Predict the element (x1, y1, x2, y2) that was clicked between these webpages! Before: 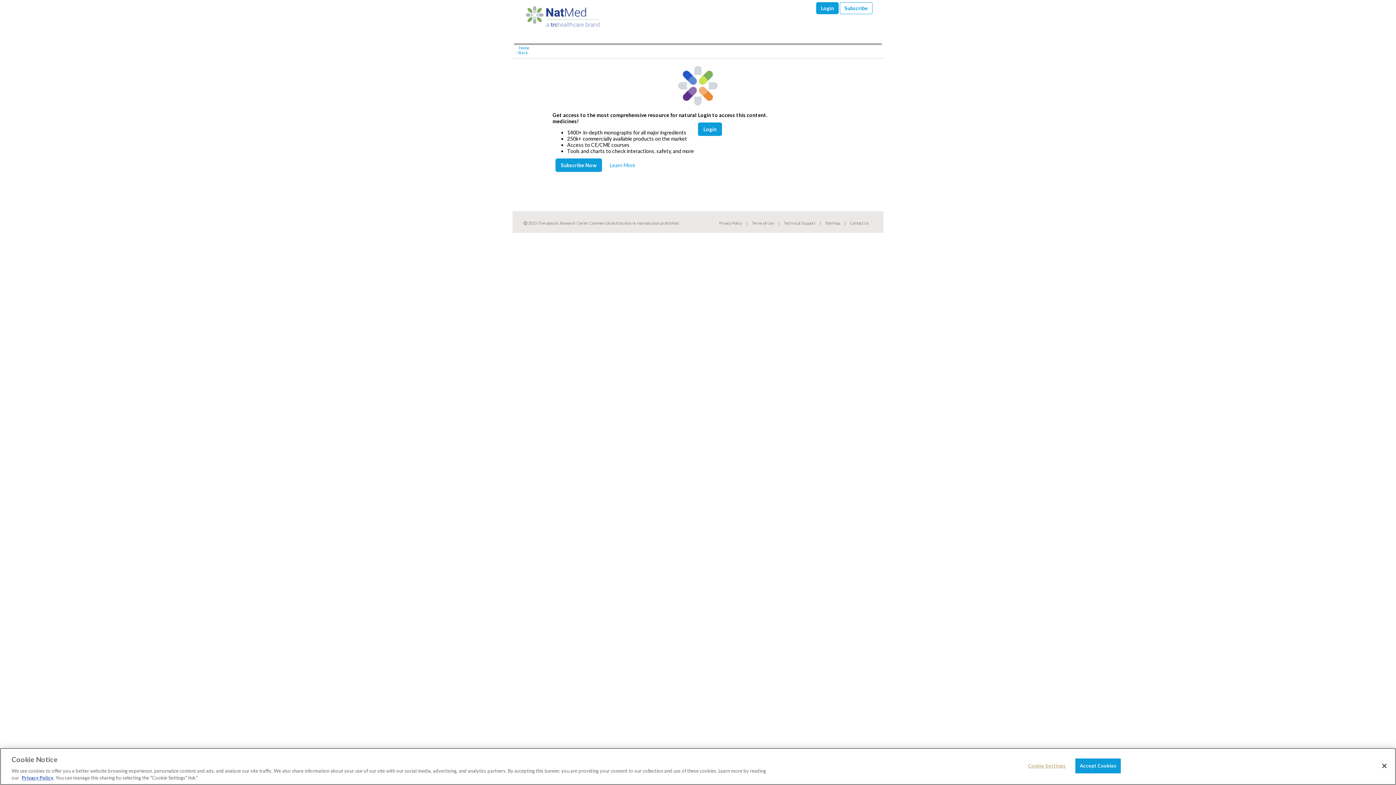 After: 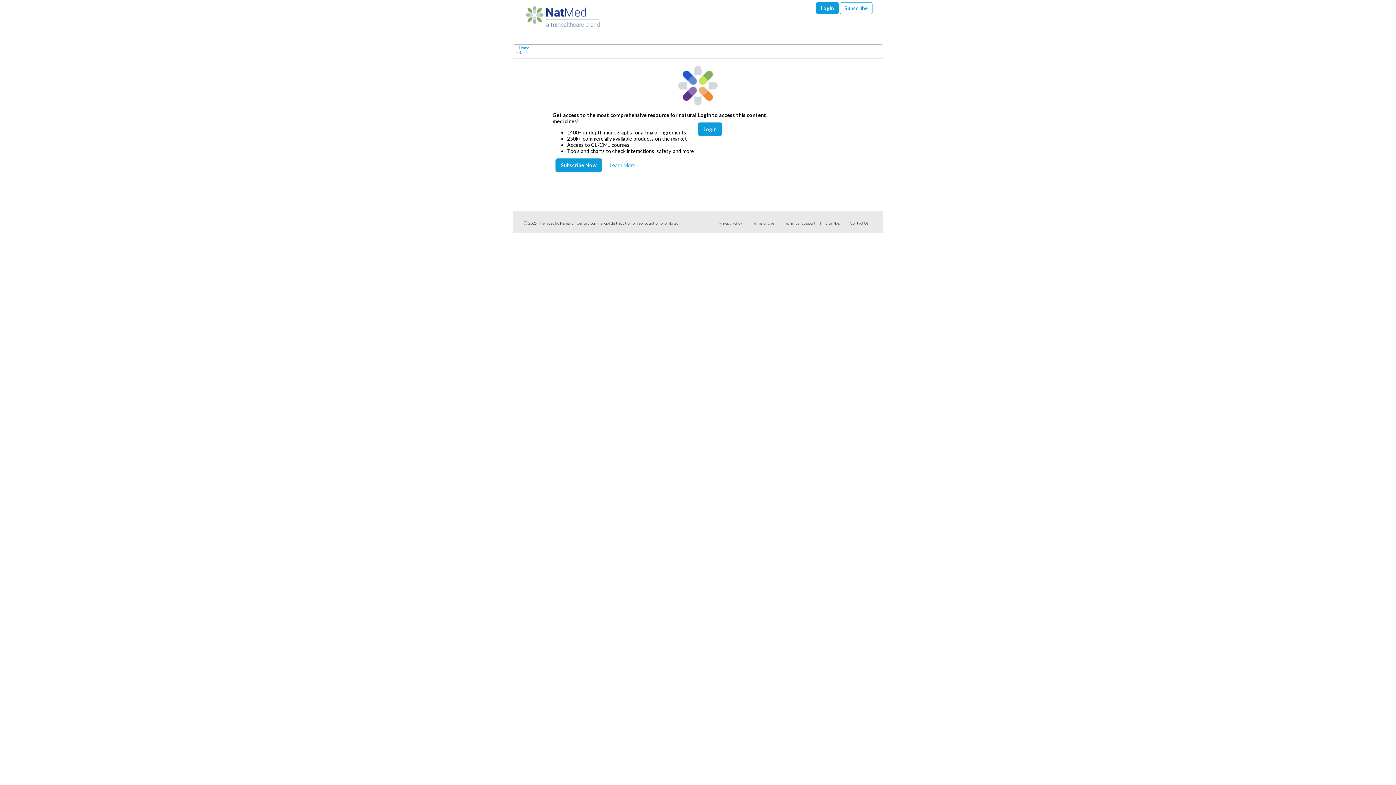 Action: bbox: (1376, 758, 1392, 774) label: Close